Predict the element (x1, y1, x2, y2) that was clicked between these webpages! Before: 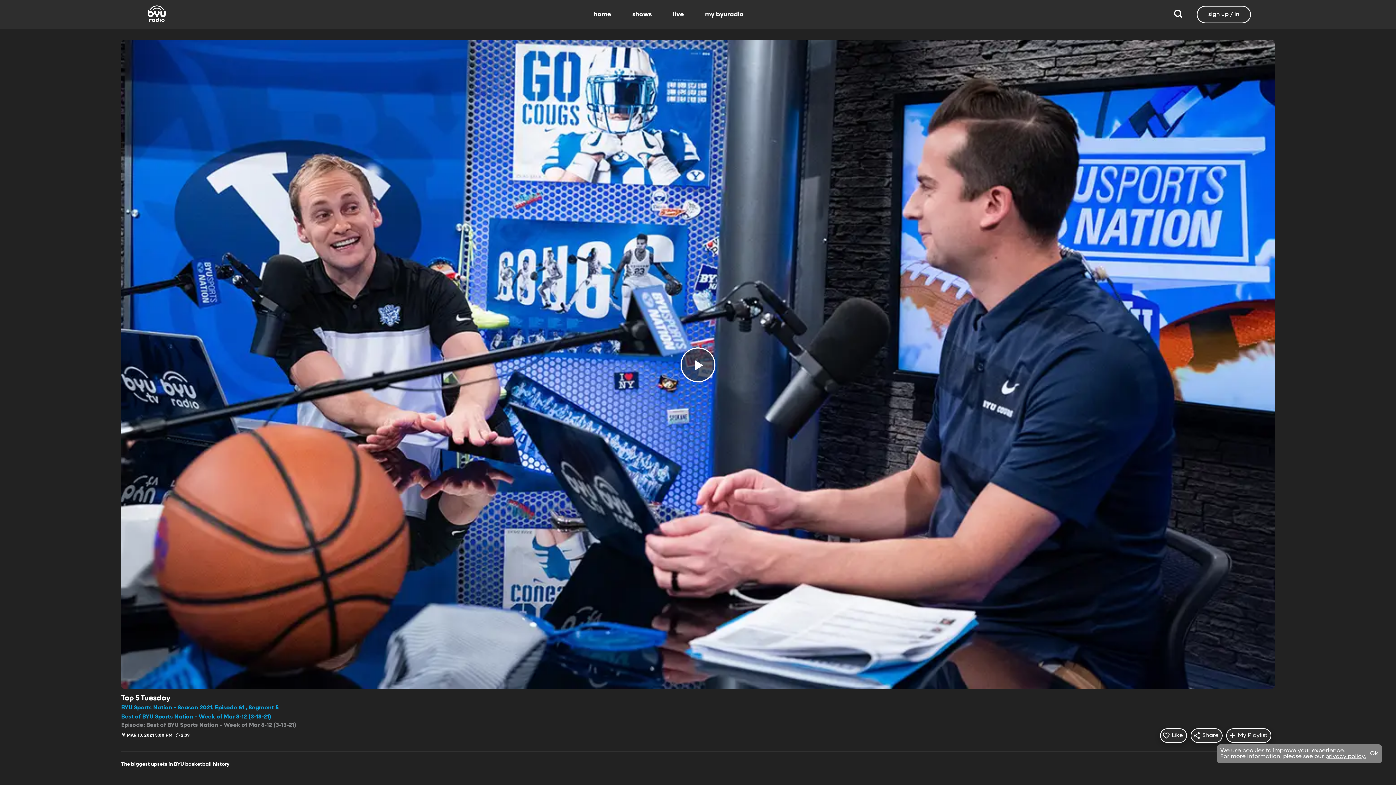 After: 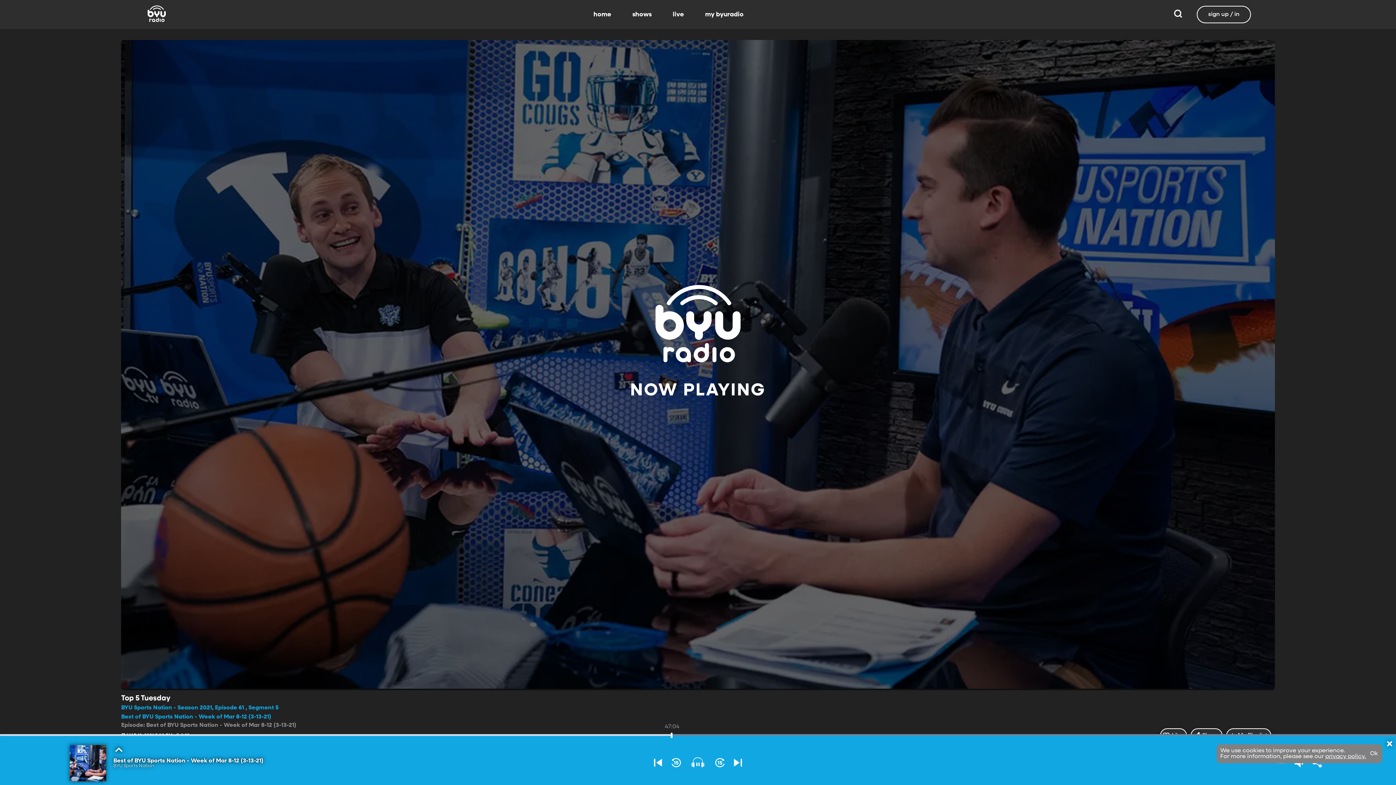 Action: label: Play bbox: (680, 347, 715, 382)